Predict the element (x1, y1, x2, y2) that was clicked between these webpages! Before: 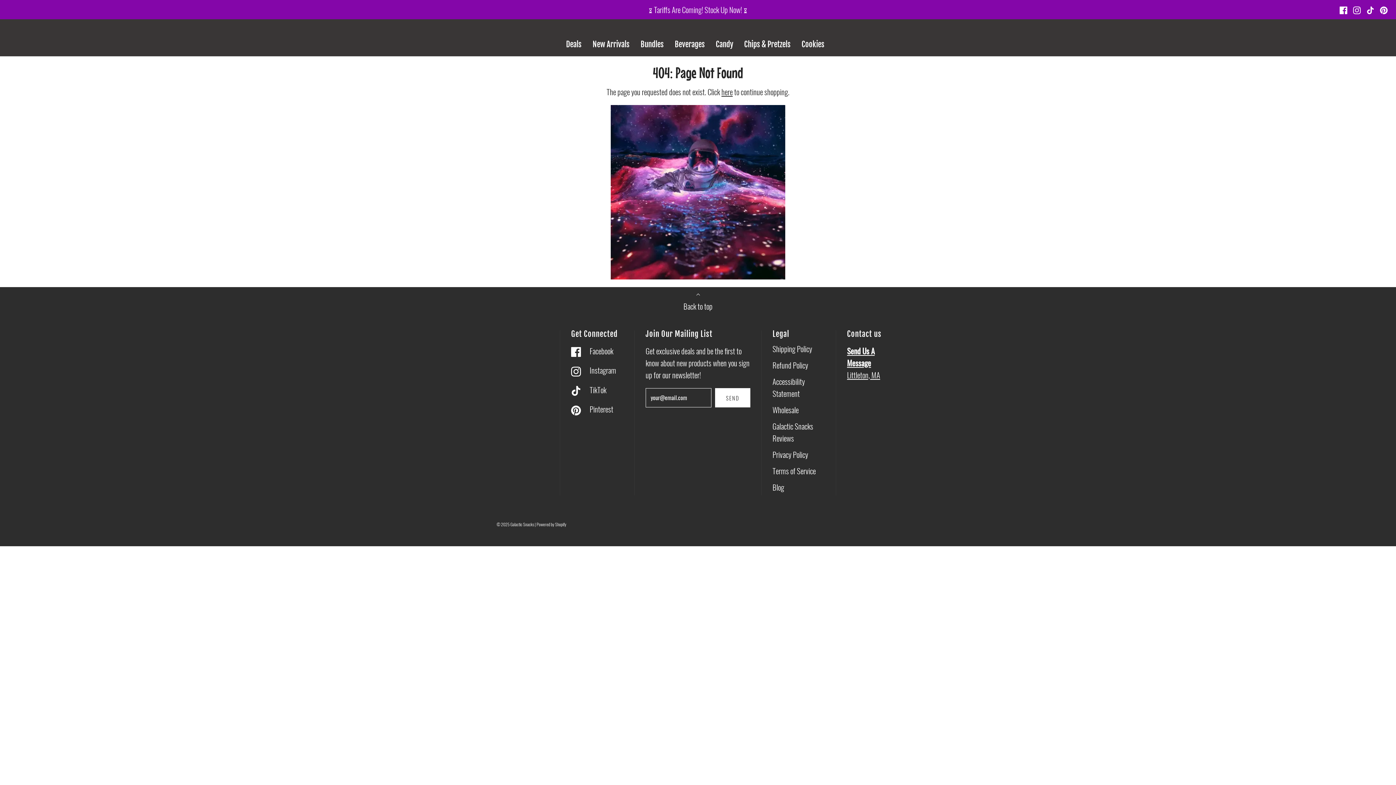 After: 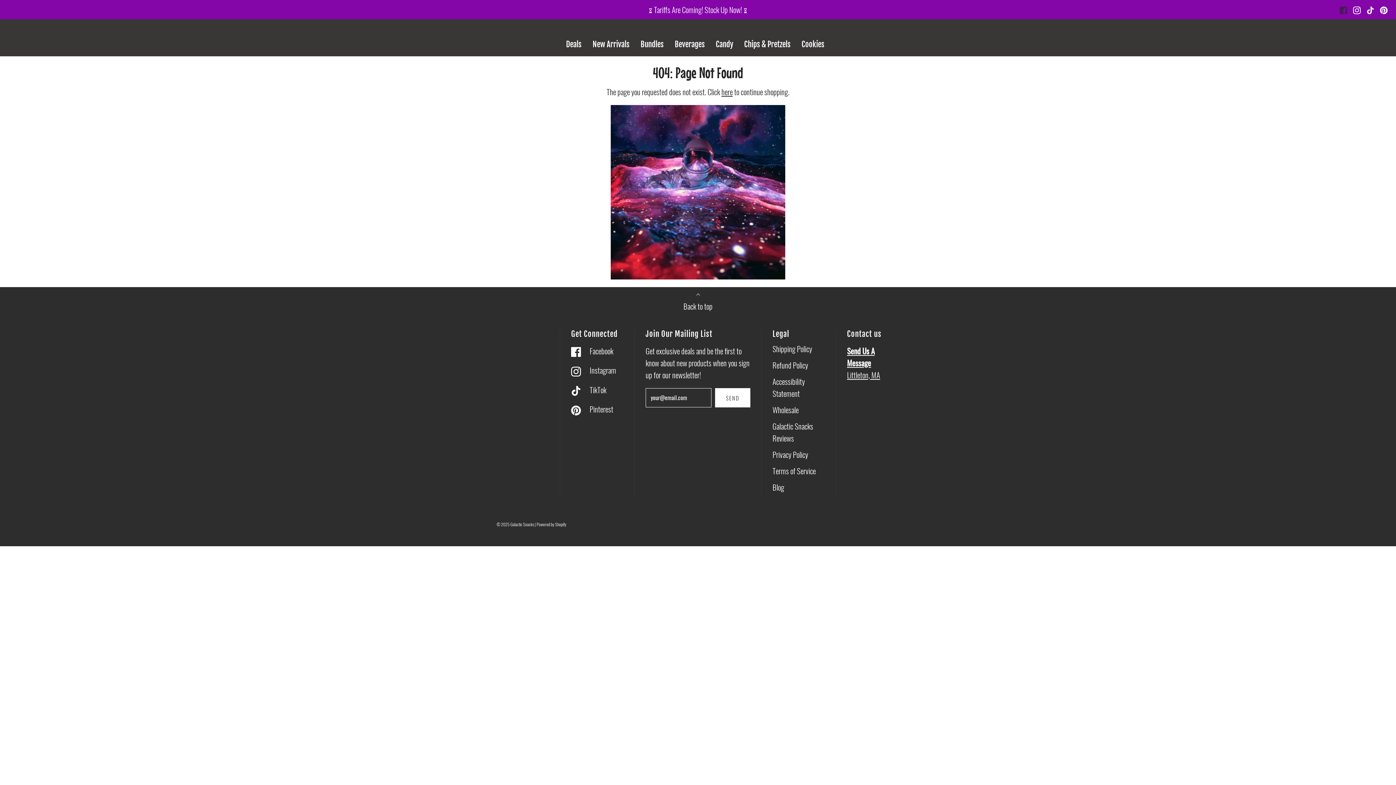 Action: bbox: (1340, 6, 1347, 14)